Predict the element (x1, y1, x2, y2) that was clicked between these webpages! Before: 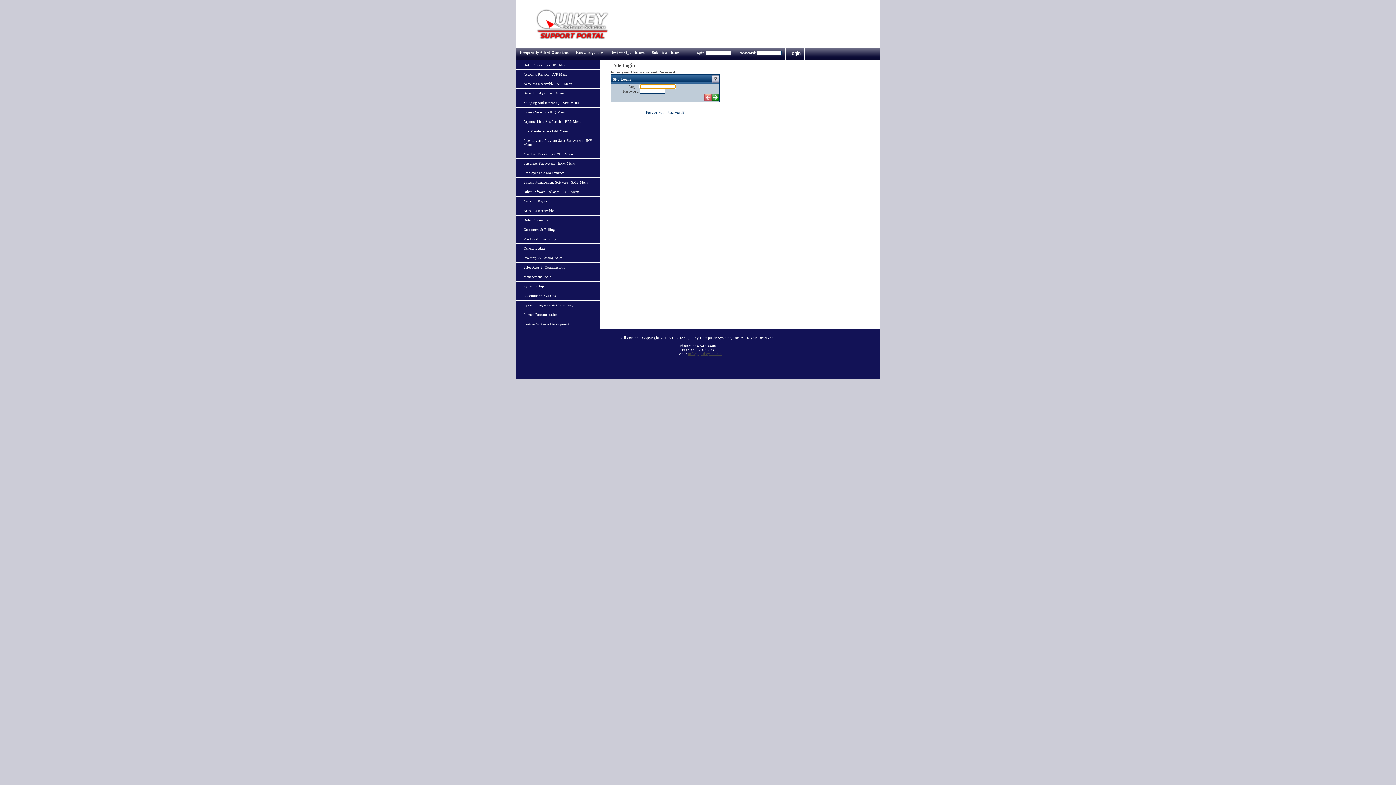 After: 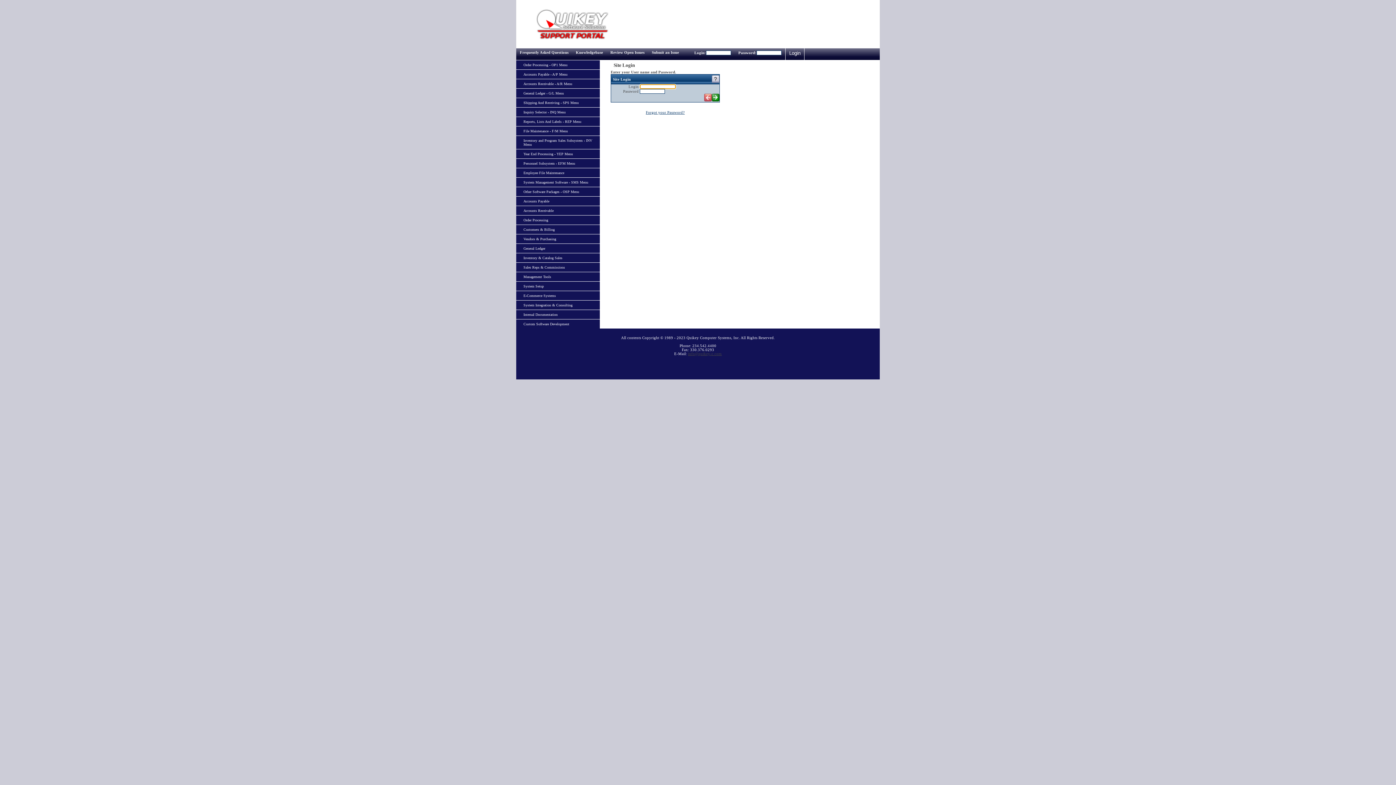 Action: label: Inventory and Program Sales Subsystem - INV Menu bbox: (516, 136, 600, 149)